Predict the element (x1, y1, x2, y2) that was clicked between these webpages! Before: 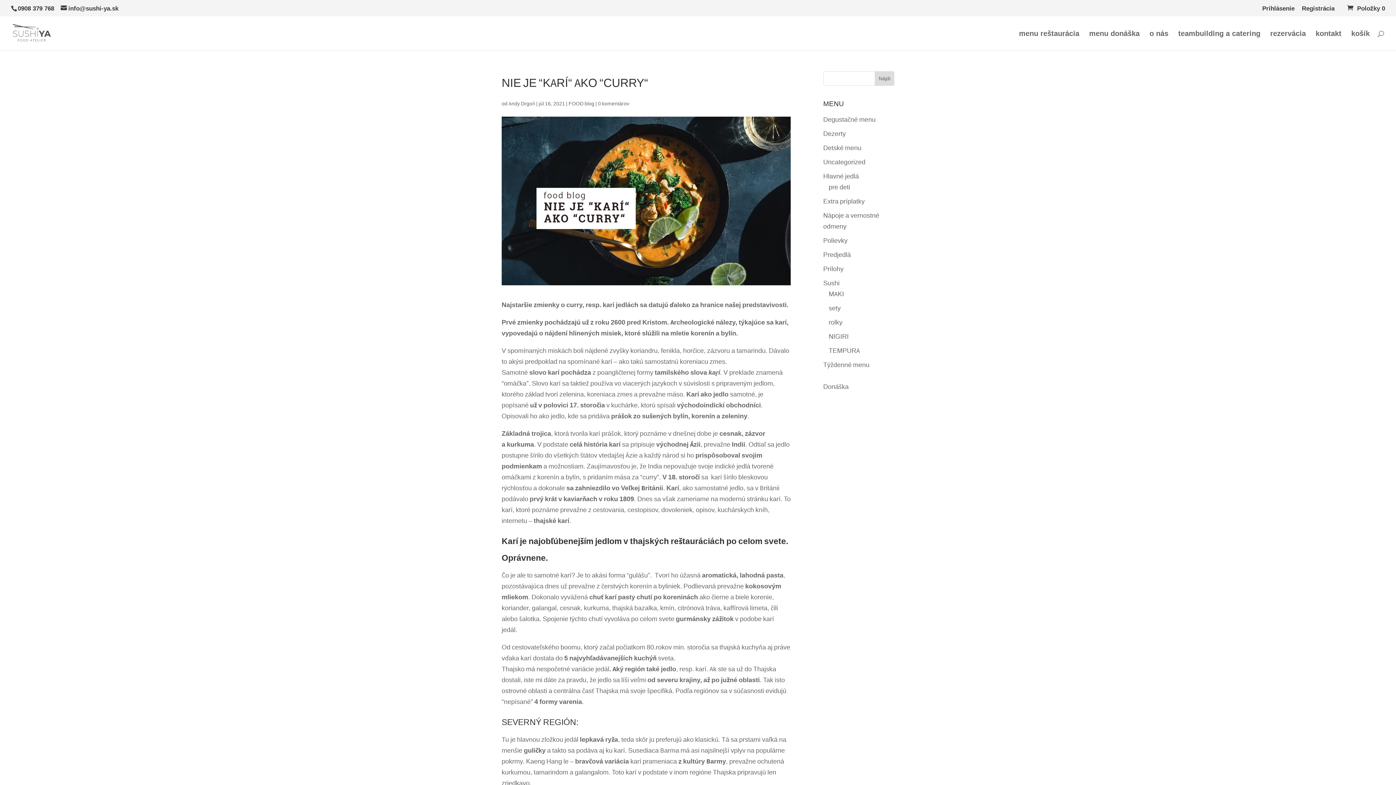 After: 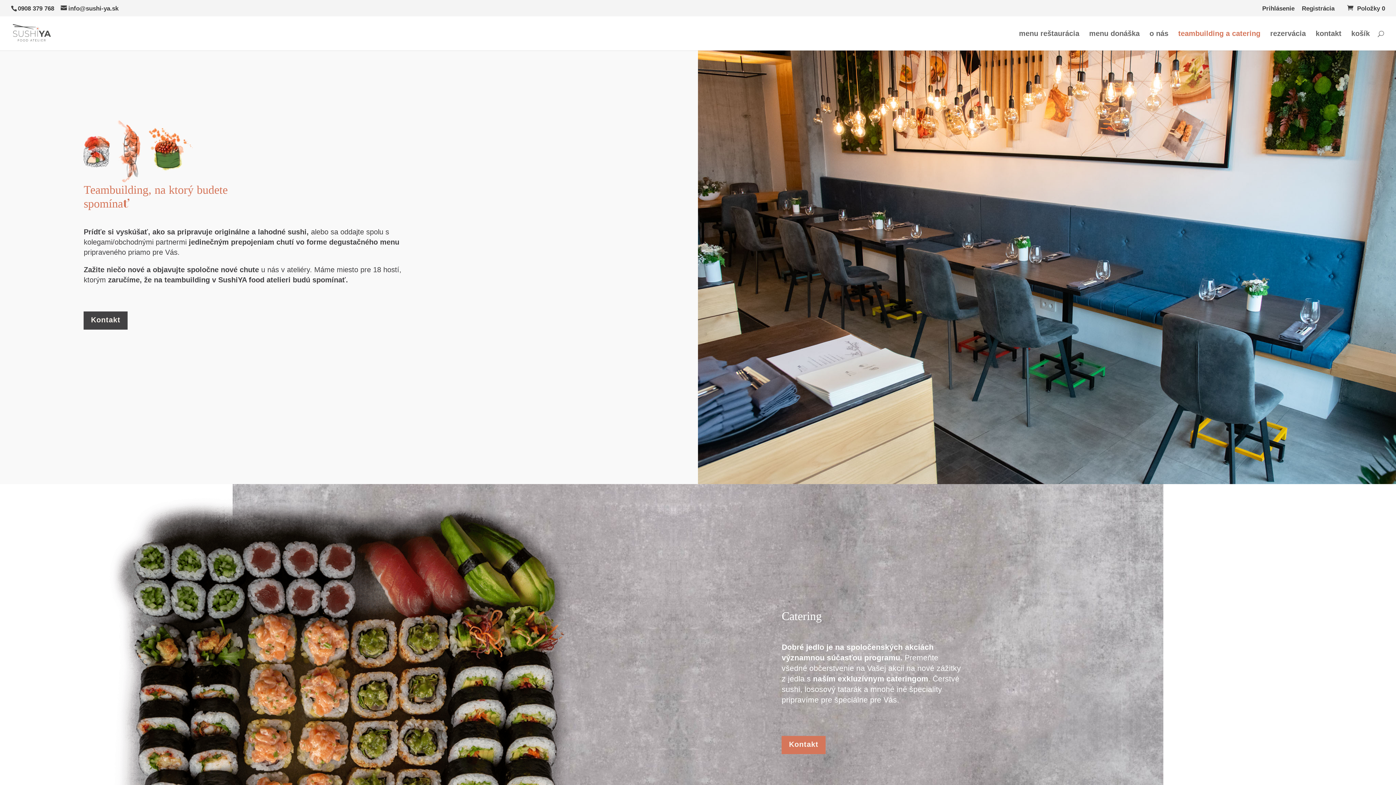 Action: bbox: (1178, 30, 1260, 50) label: teambuilding a catering